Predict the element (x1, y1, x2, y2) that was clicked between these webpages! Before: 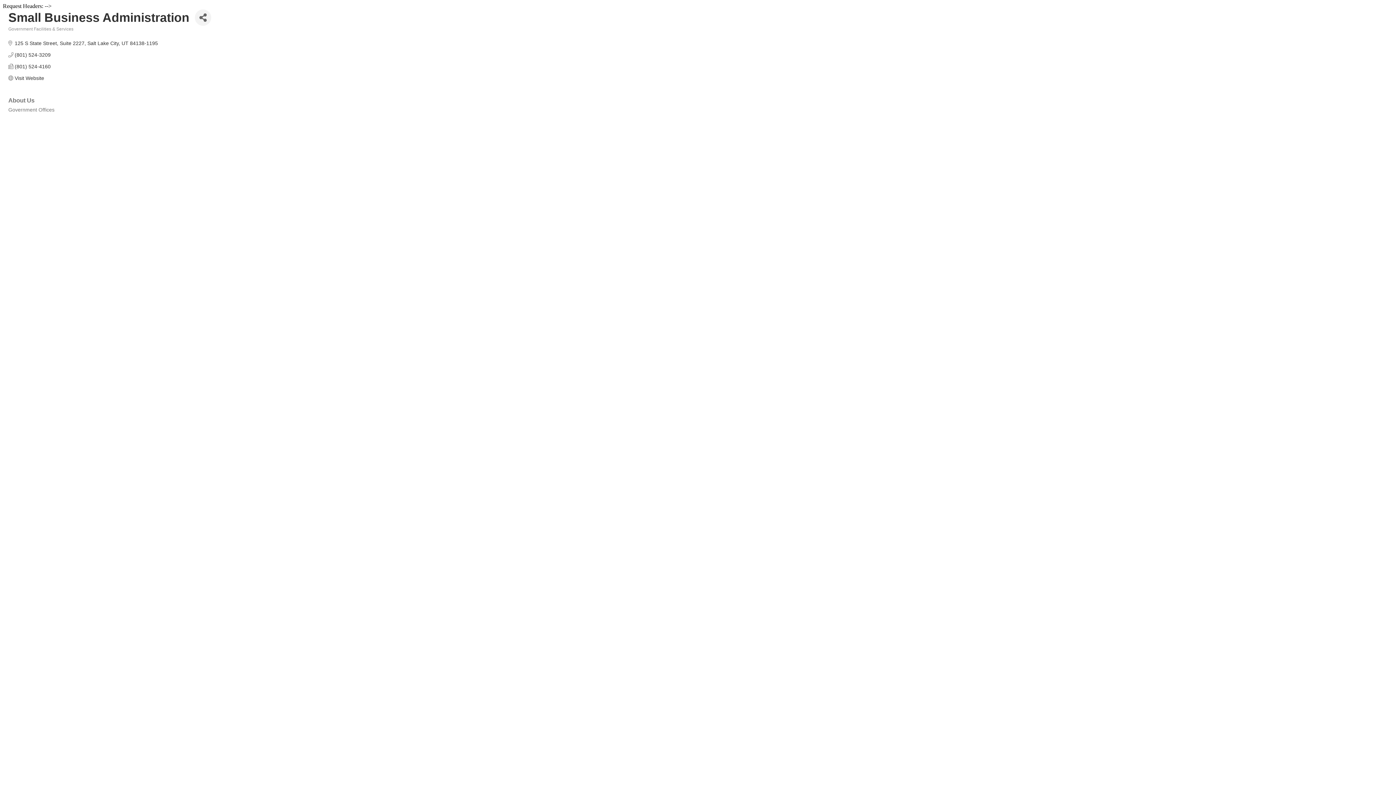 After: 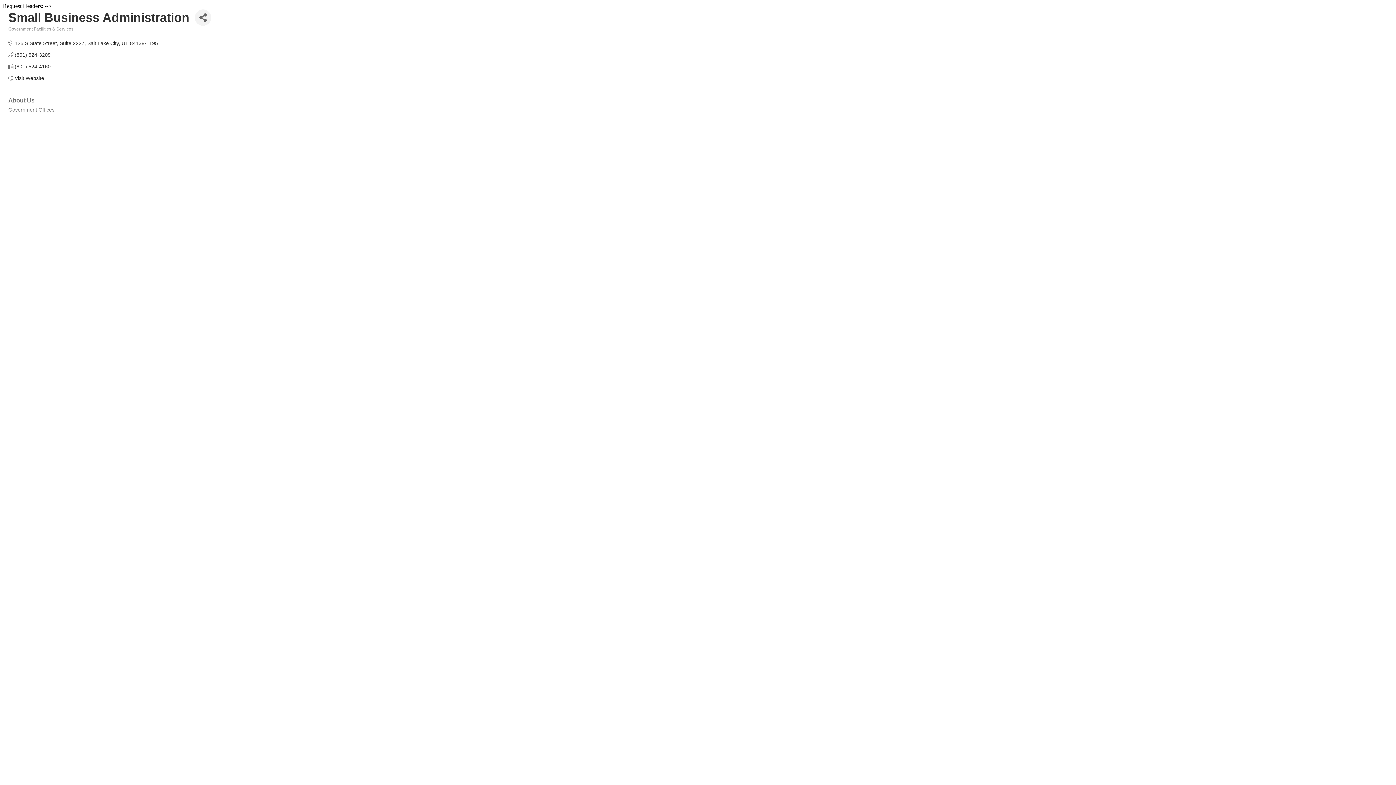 Action: label: (801) 524-4160 bbox: (14, 63, 50, 69)